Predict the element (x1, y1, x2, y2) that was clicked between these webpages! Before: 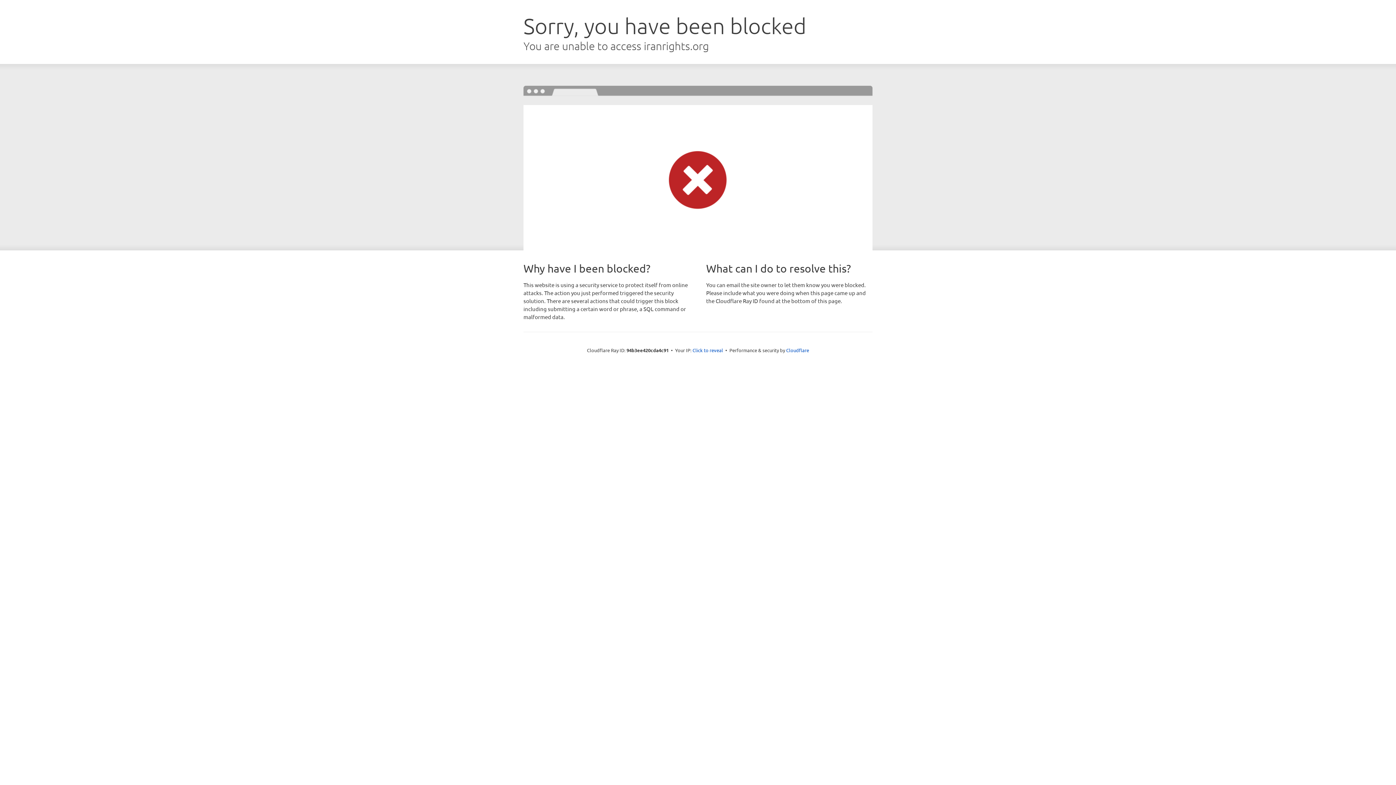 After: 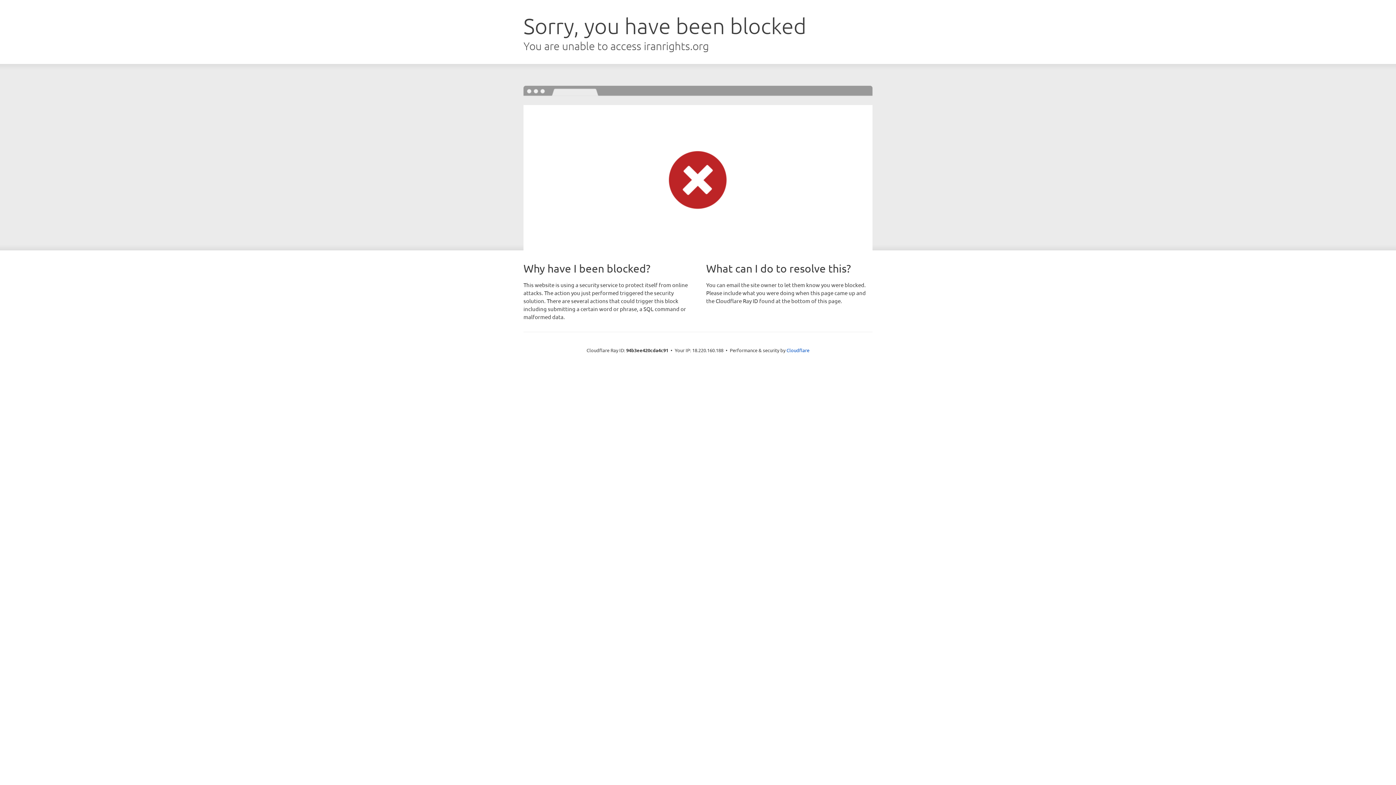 Action: label: Click to reveal bbox: (692, 346, 723, 353)